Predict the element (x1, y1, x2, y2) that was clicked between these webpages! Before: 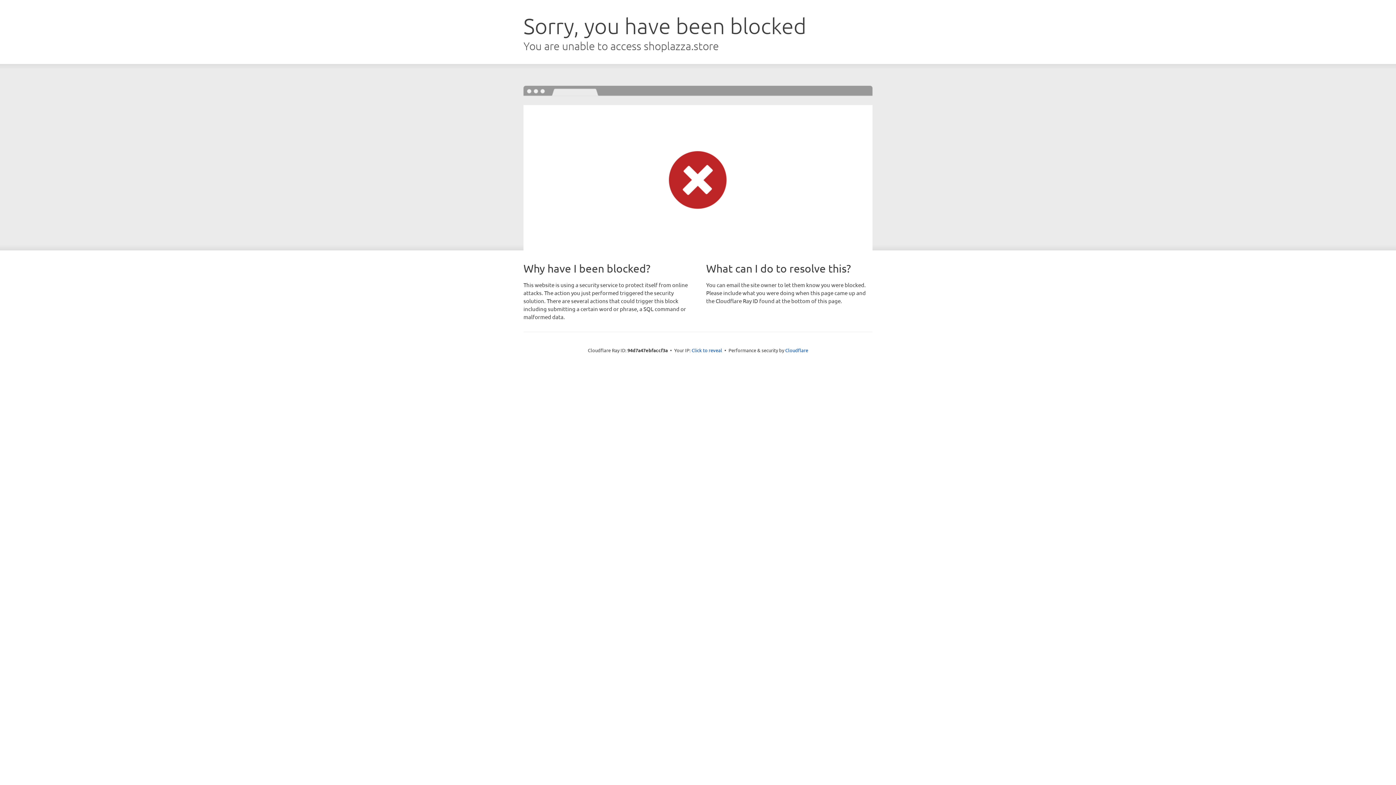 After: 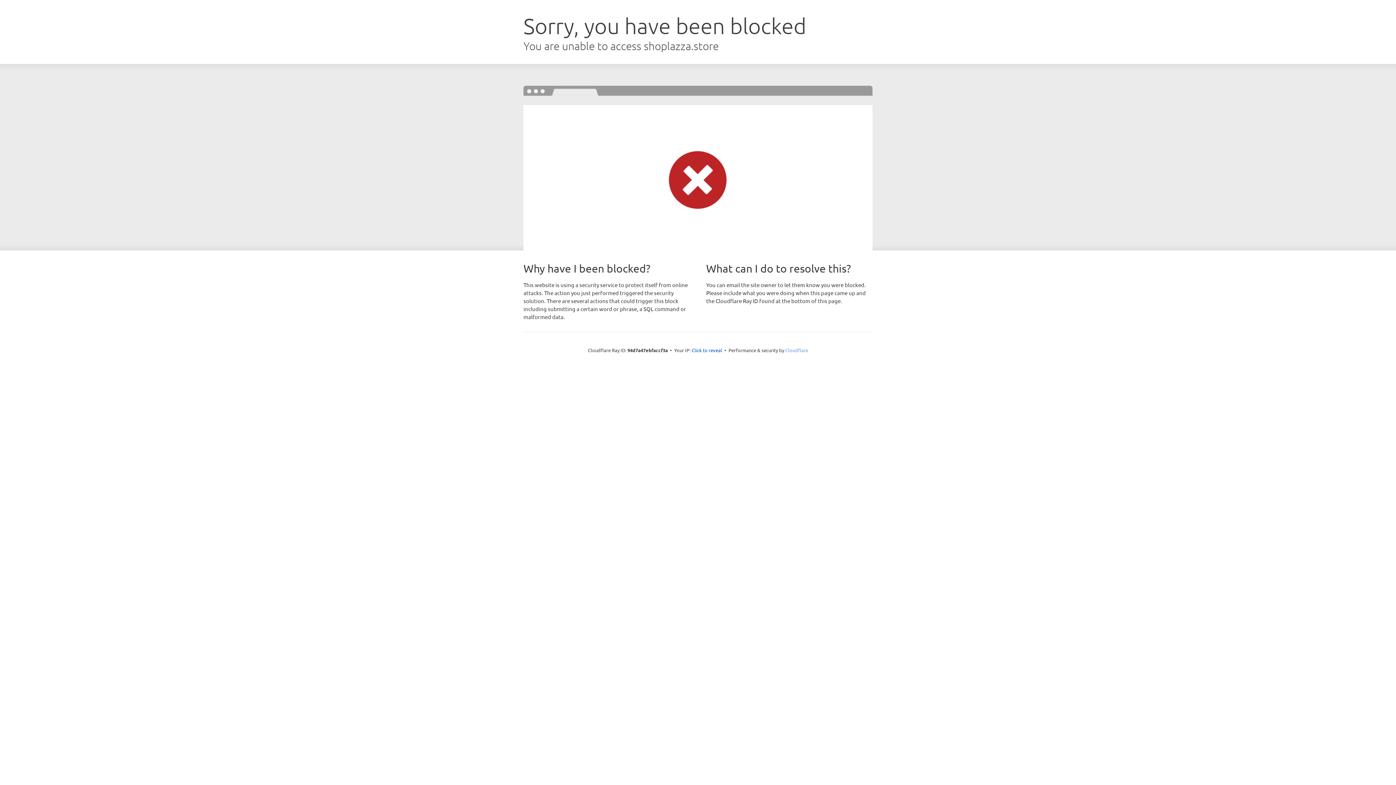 Action: bbox: (785, 347, 808, 353) label: Cloudflare